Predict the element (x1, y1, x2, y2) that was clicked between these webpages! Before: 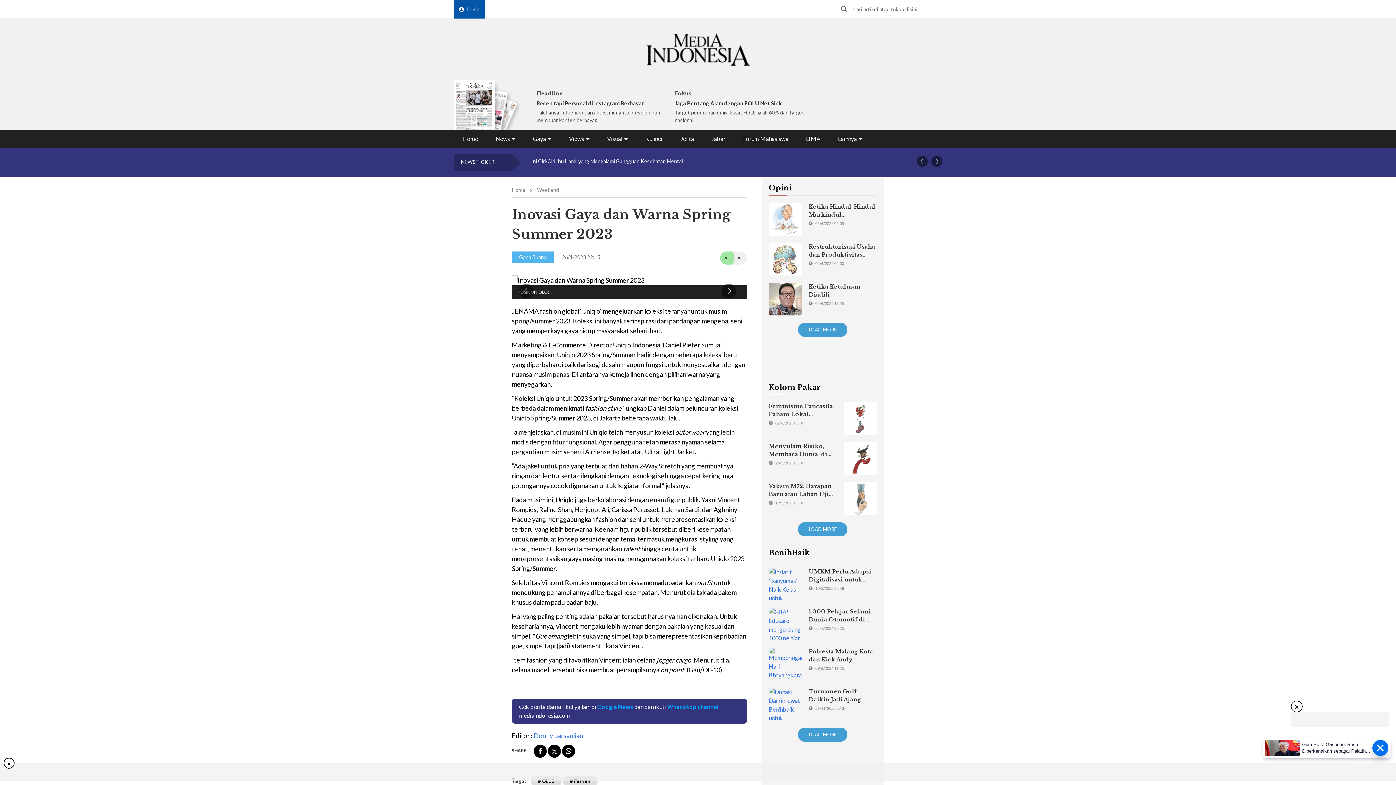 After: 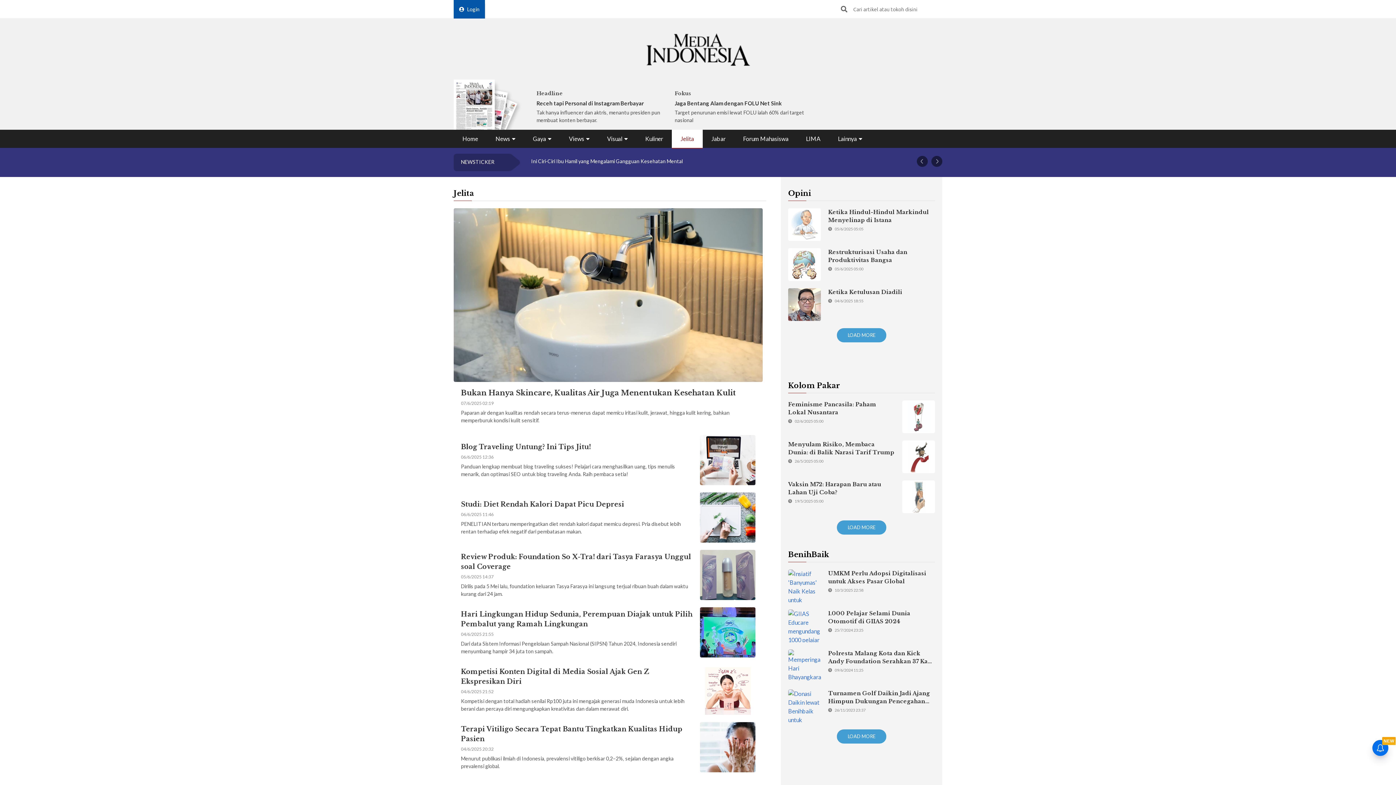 Action: bbox: (672, 129, 702, 148) label: Jelita